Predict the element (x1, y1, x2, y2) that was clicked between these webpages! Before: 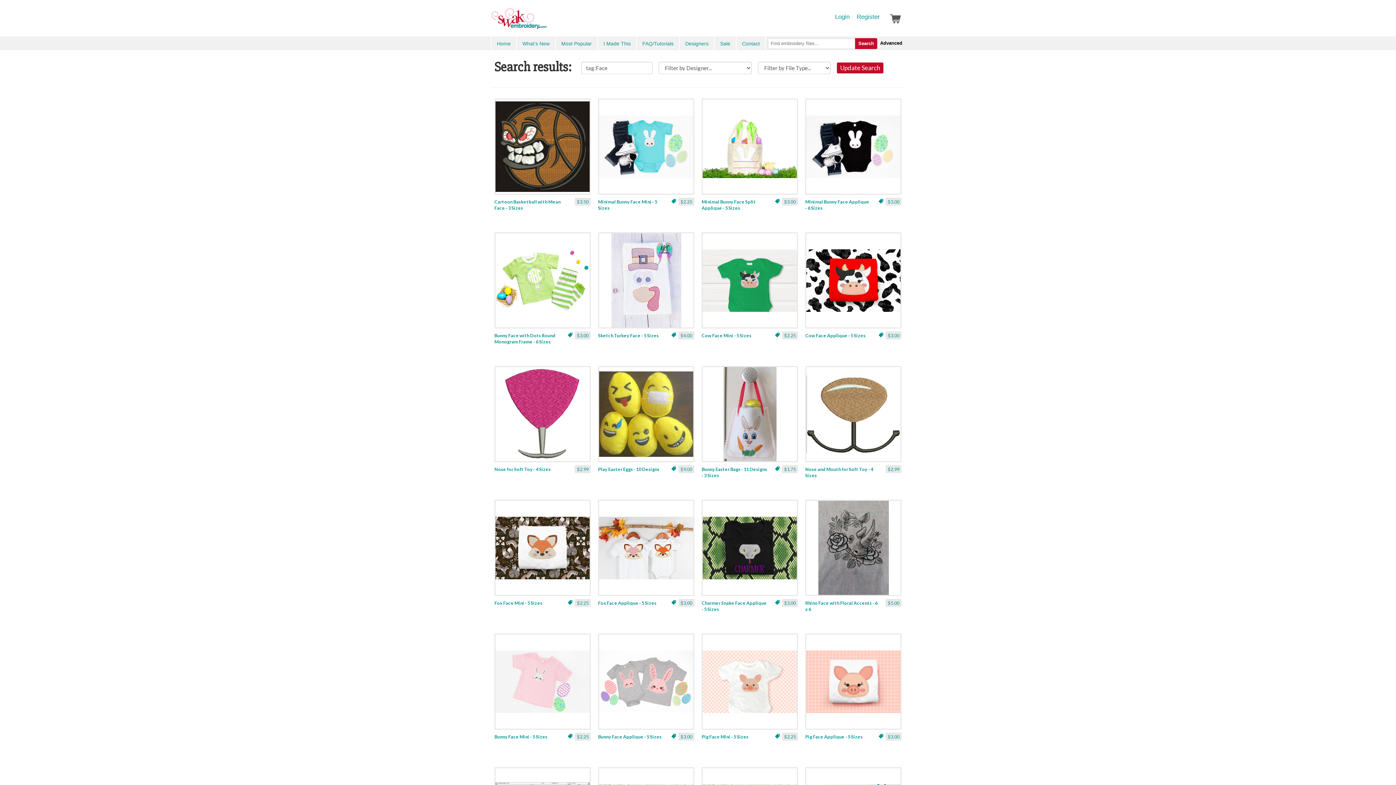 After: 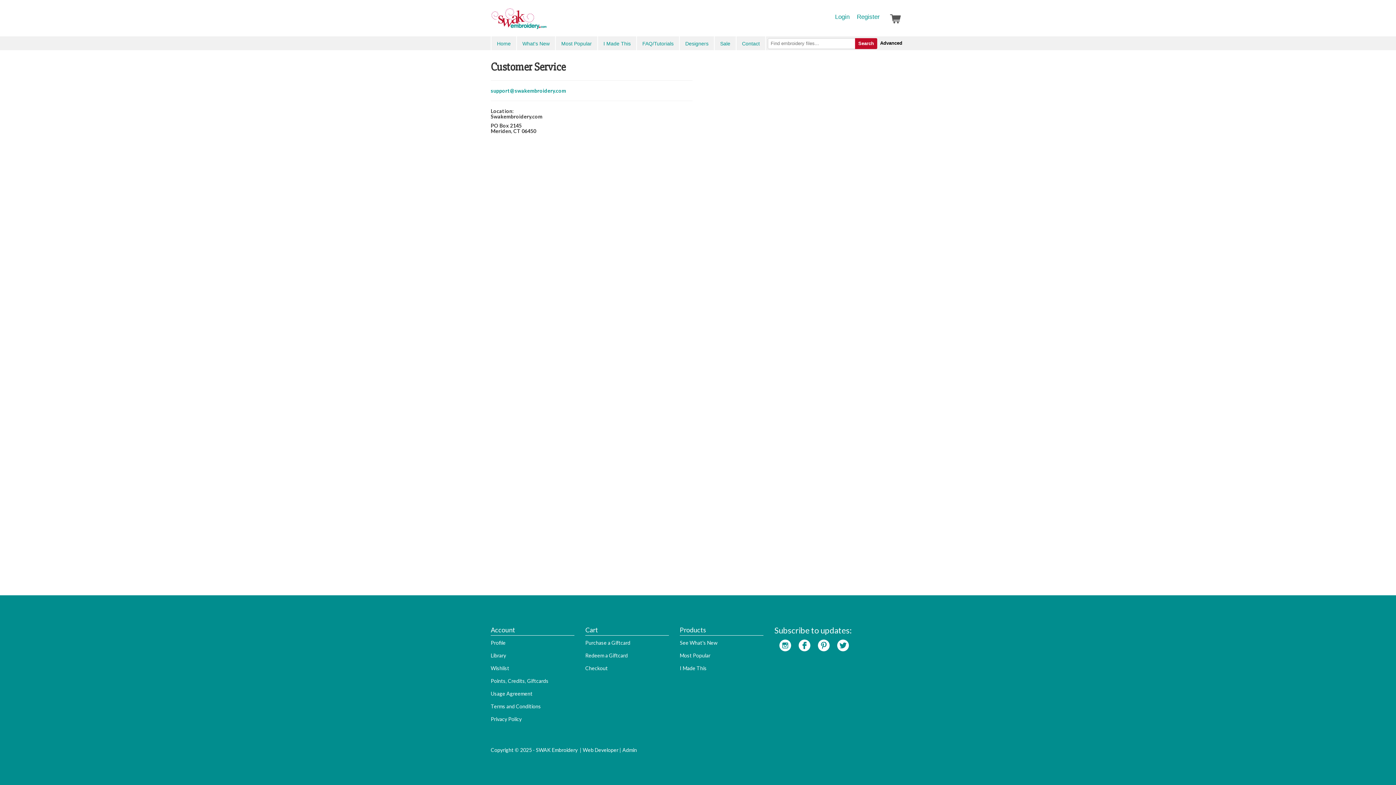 Action: label: Contact bbox: (736, 36, 765, 50)